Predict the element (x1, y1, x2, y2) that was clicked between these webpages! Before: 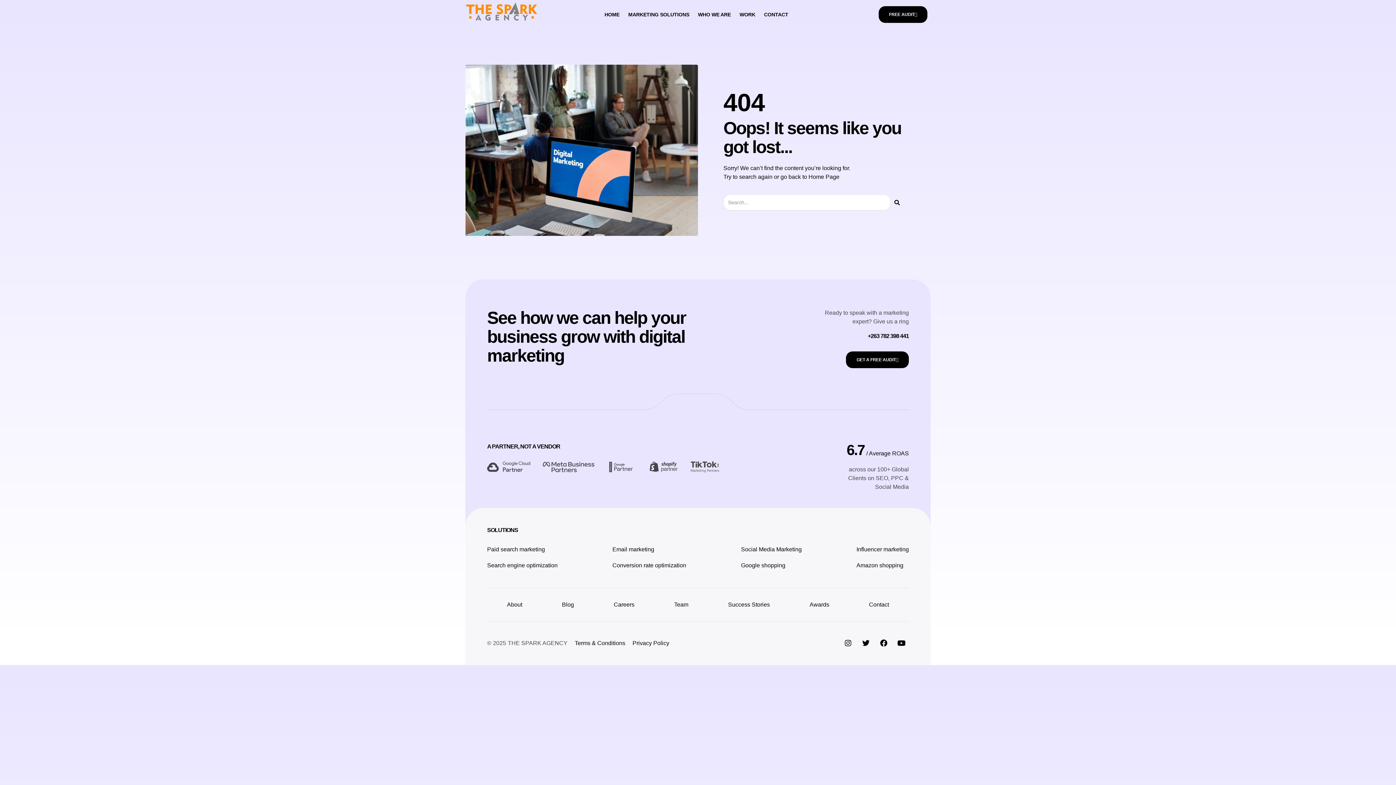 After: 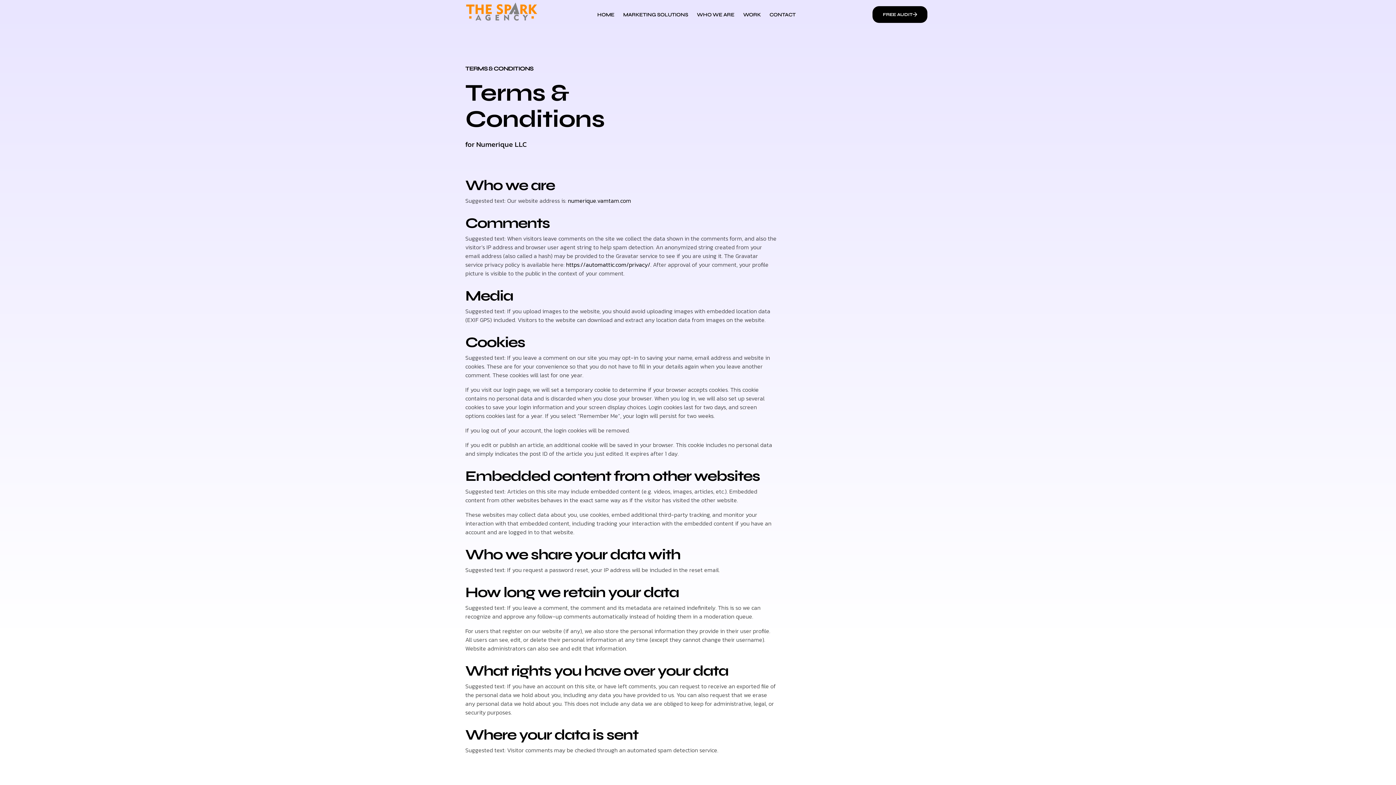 Action: bbox: (574, 639, 625, 647) label: Terms & Conditions